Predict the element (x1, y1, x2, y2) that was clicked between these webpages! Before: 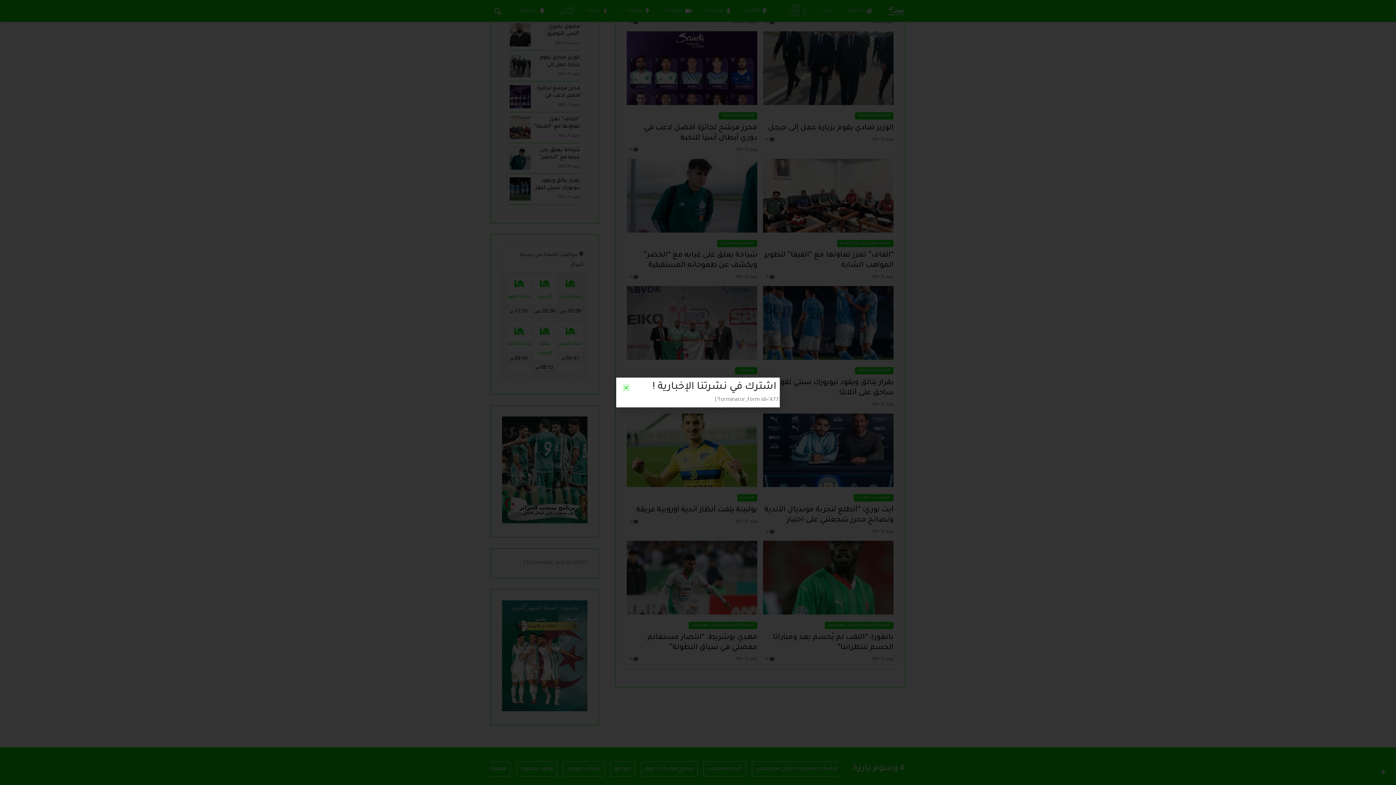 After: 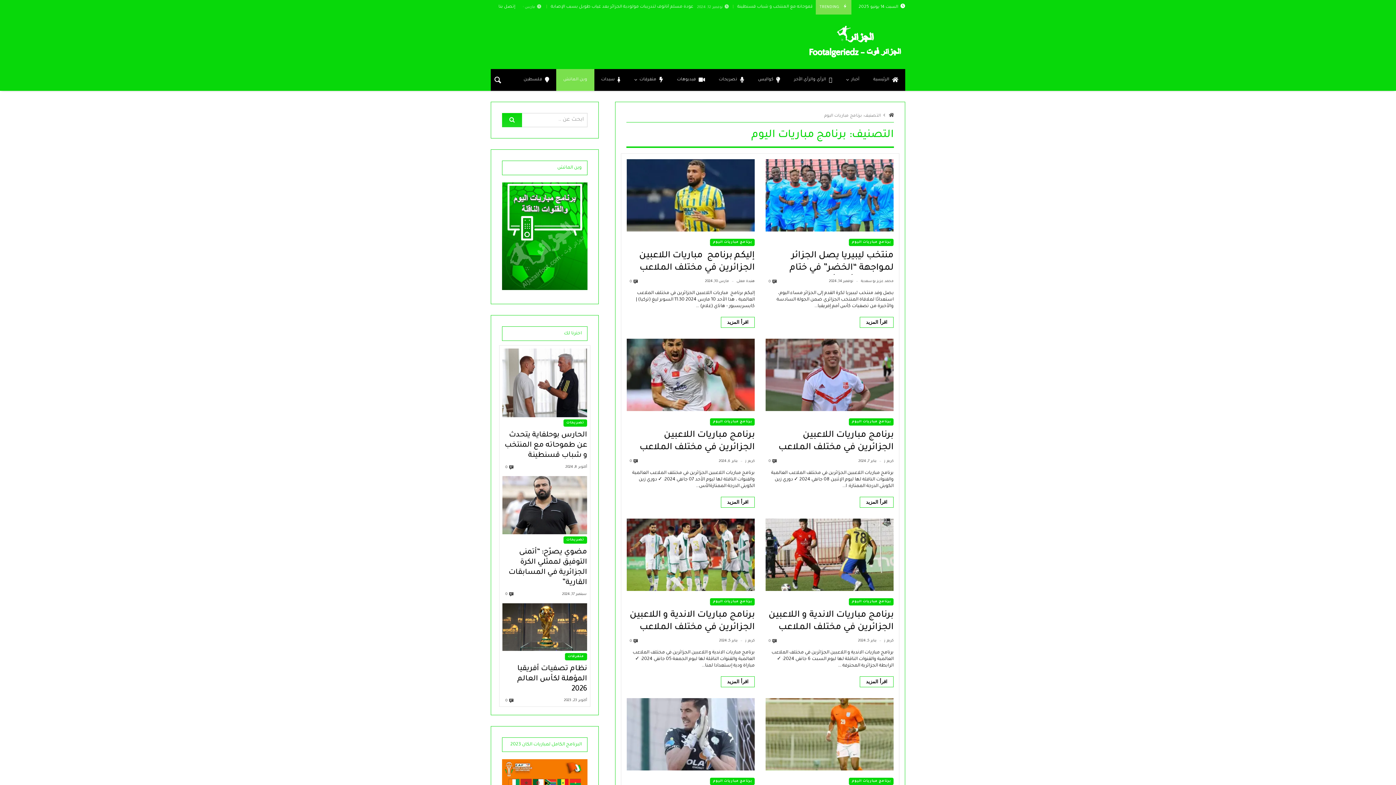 Action: label: وين الماتش bbox: (551, 0, 580, 21)